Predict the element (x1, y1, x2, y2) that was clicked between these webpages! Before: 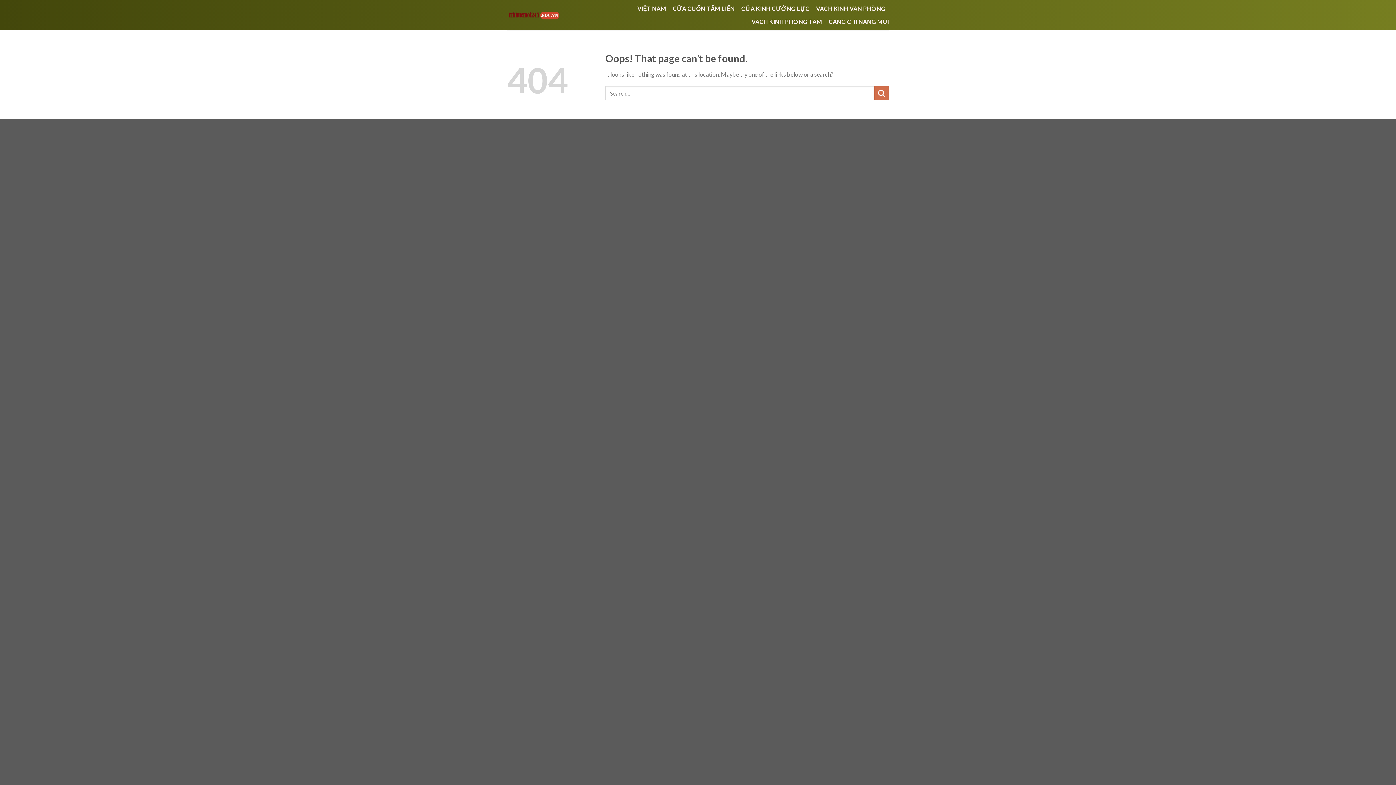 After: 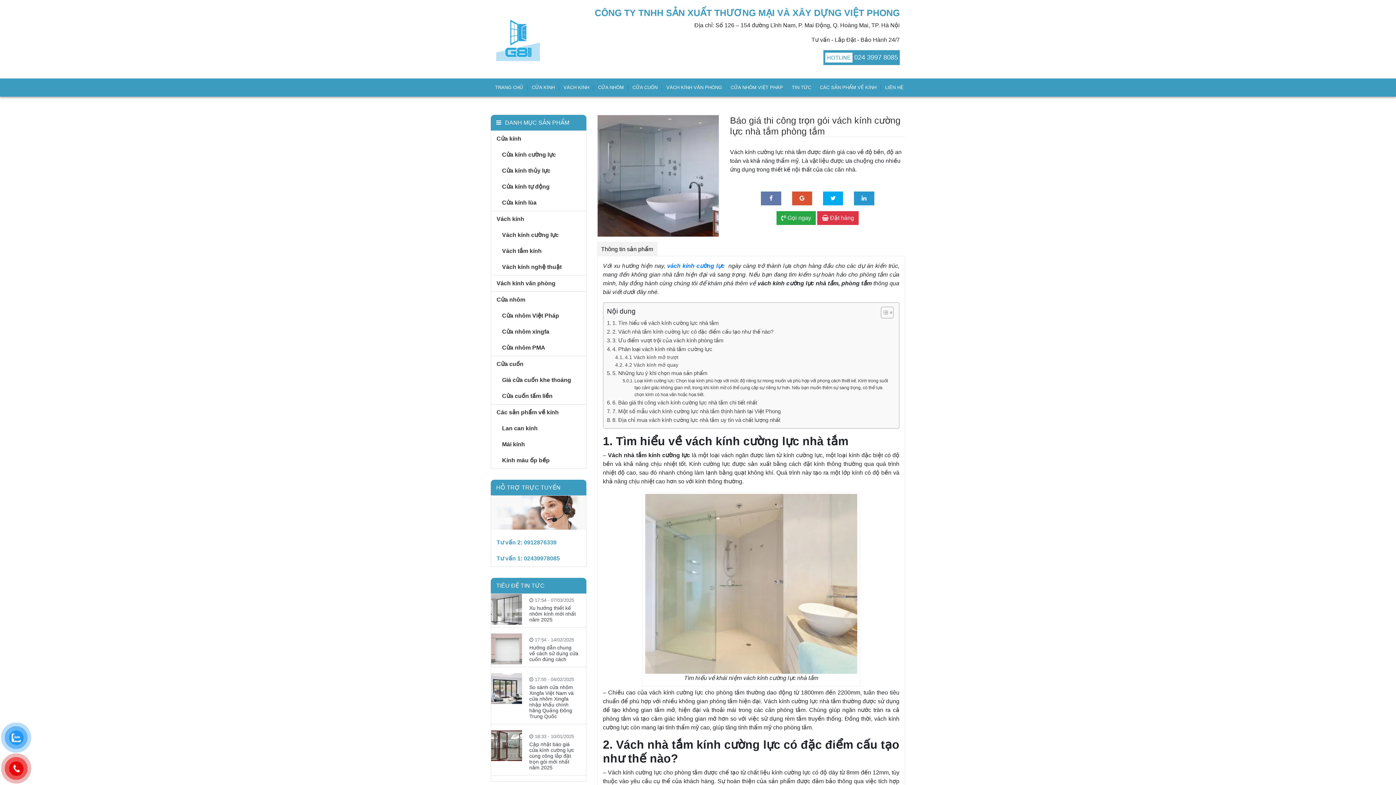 Action: bbox: (751, 15, 822, 28) label: VACH KINH PHONG TAM